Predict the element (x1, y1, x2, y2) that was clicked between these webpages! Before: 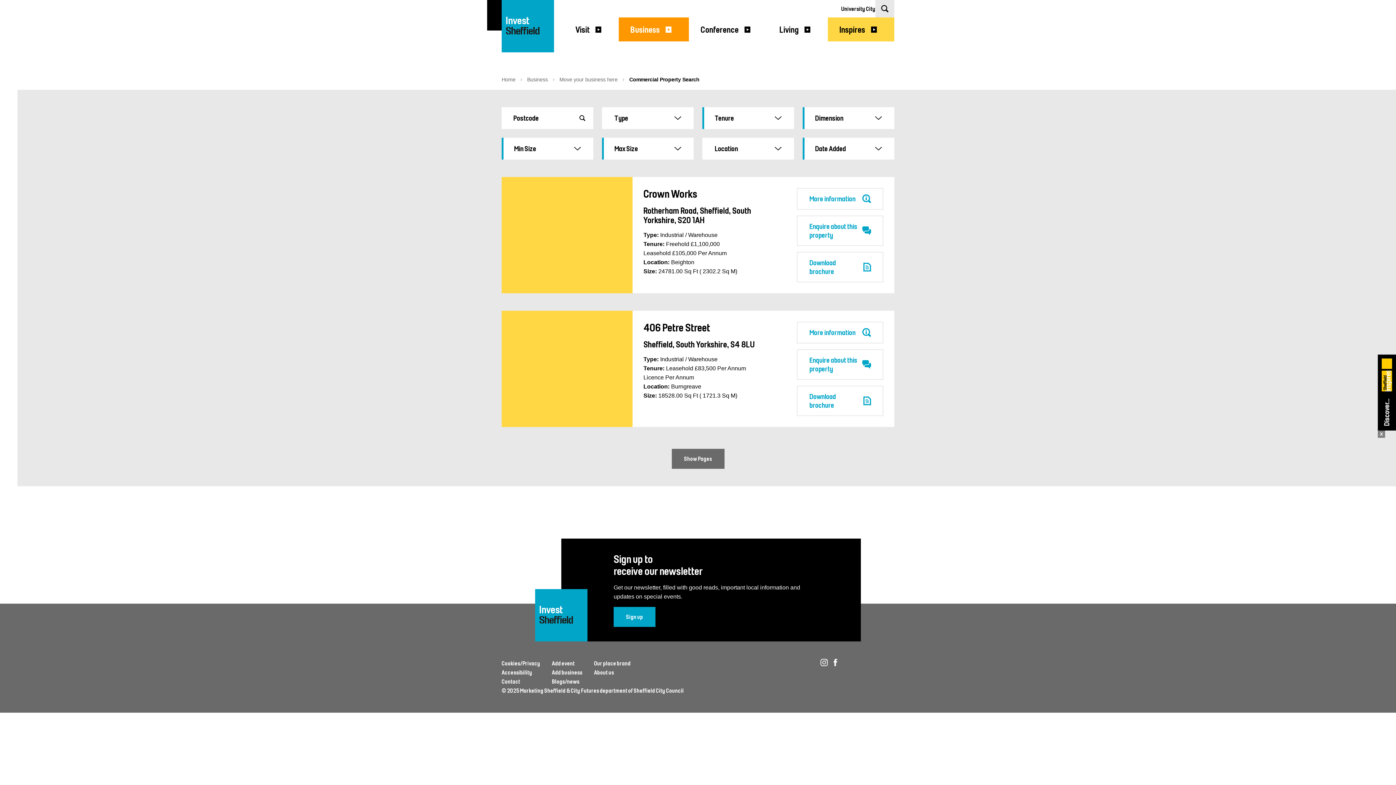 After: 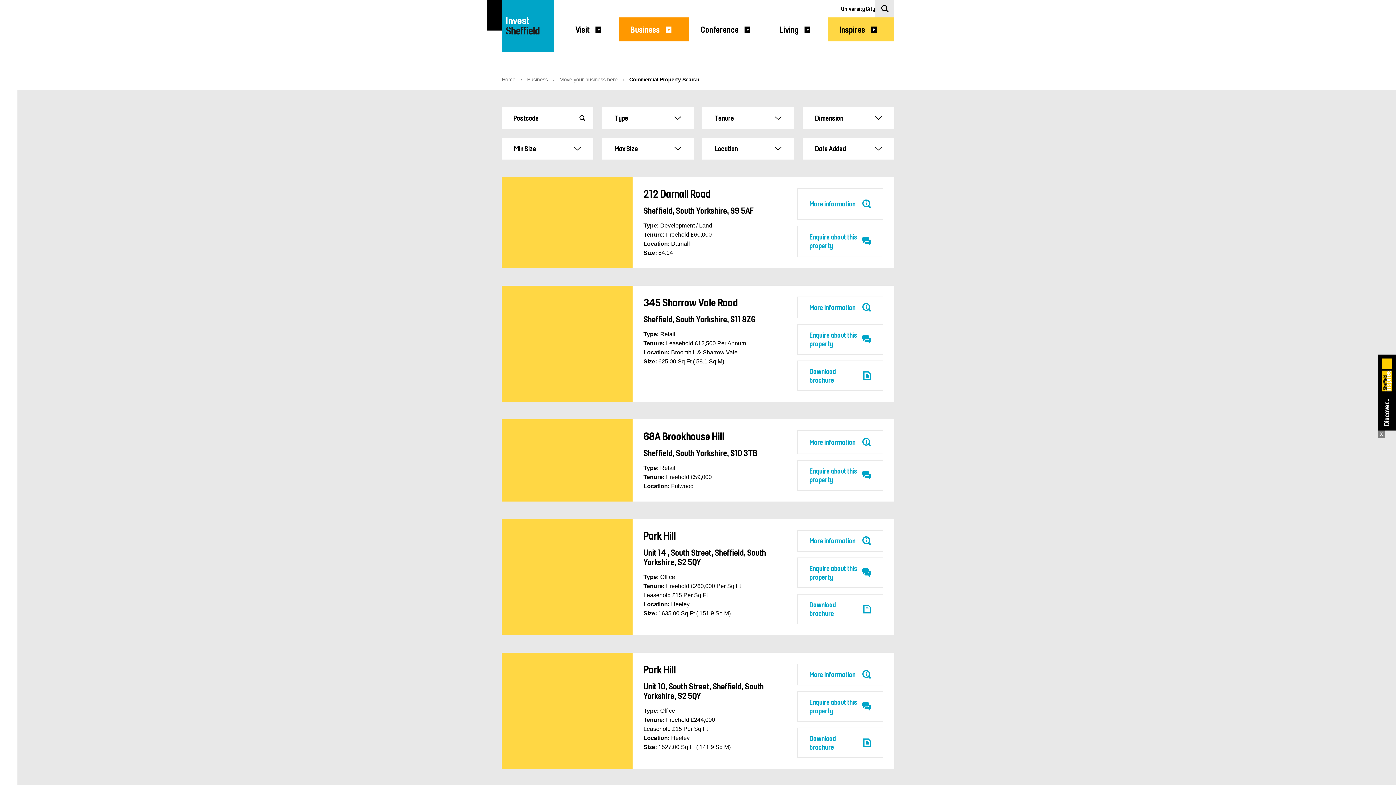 Action: label: Submit search bbox: (571, 107, 593, 129)